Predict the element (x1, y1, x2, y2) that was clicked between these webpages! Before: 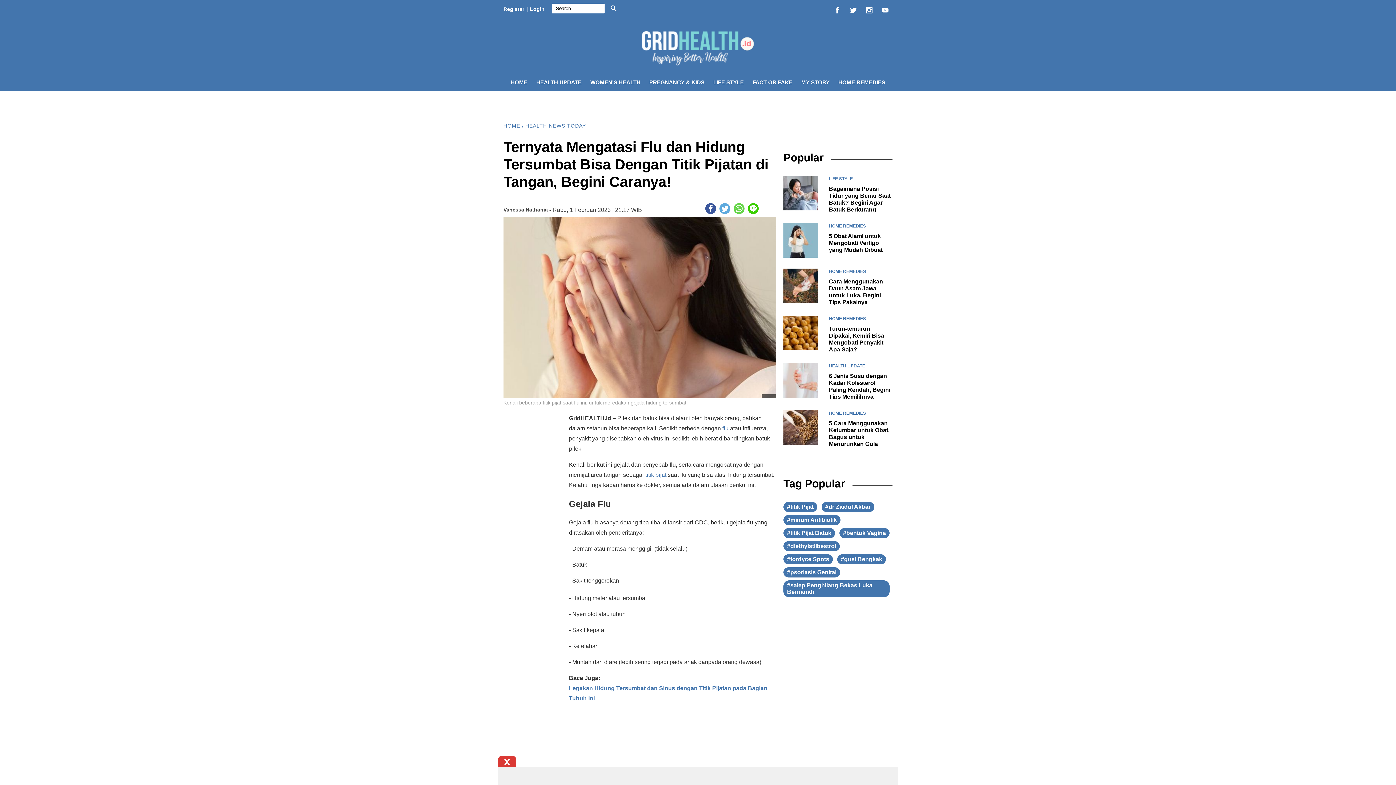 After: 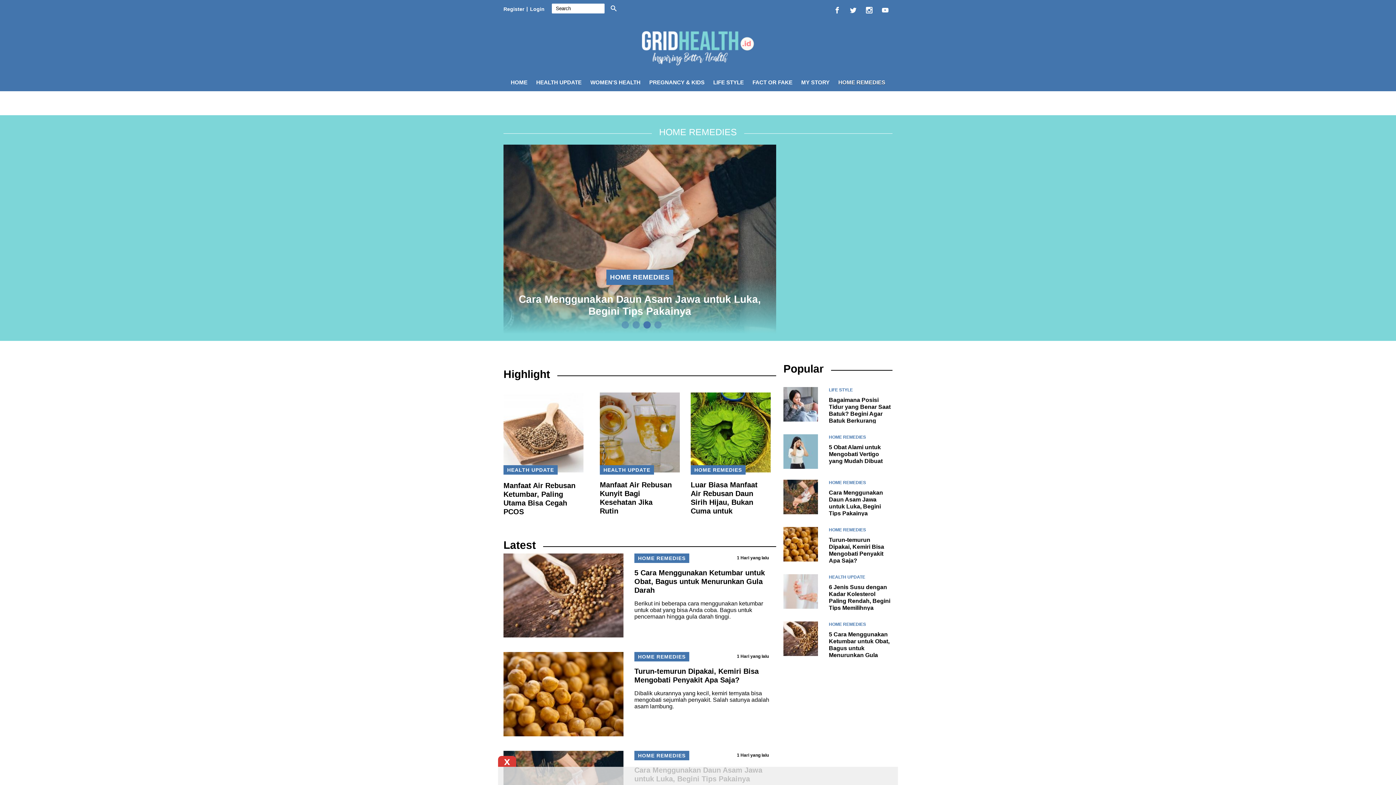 Action: label: HOME REMEDIES bbox: (829, 223, 892, 229)